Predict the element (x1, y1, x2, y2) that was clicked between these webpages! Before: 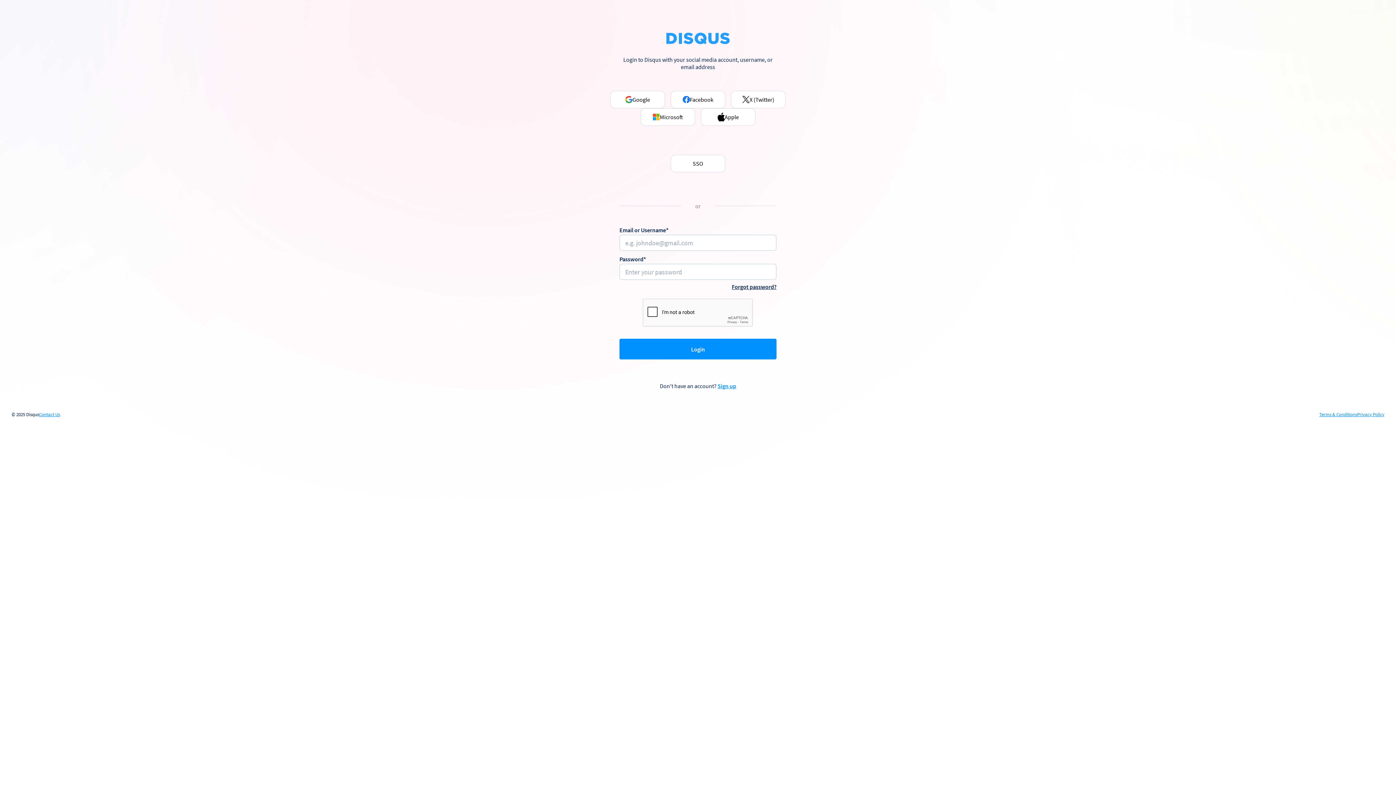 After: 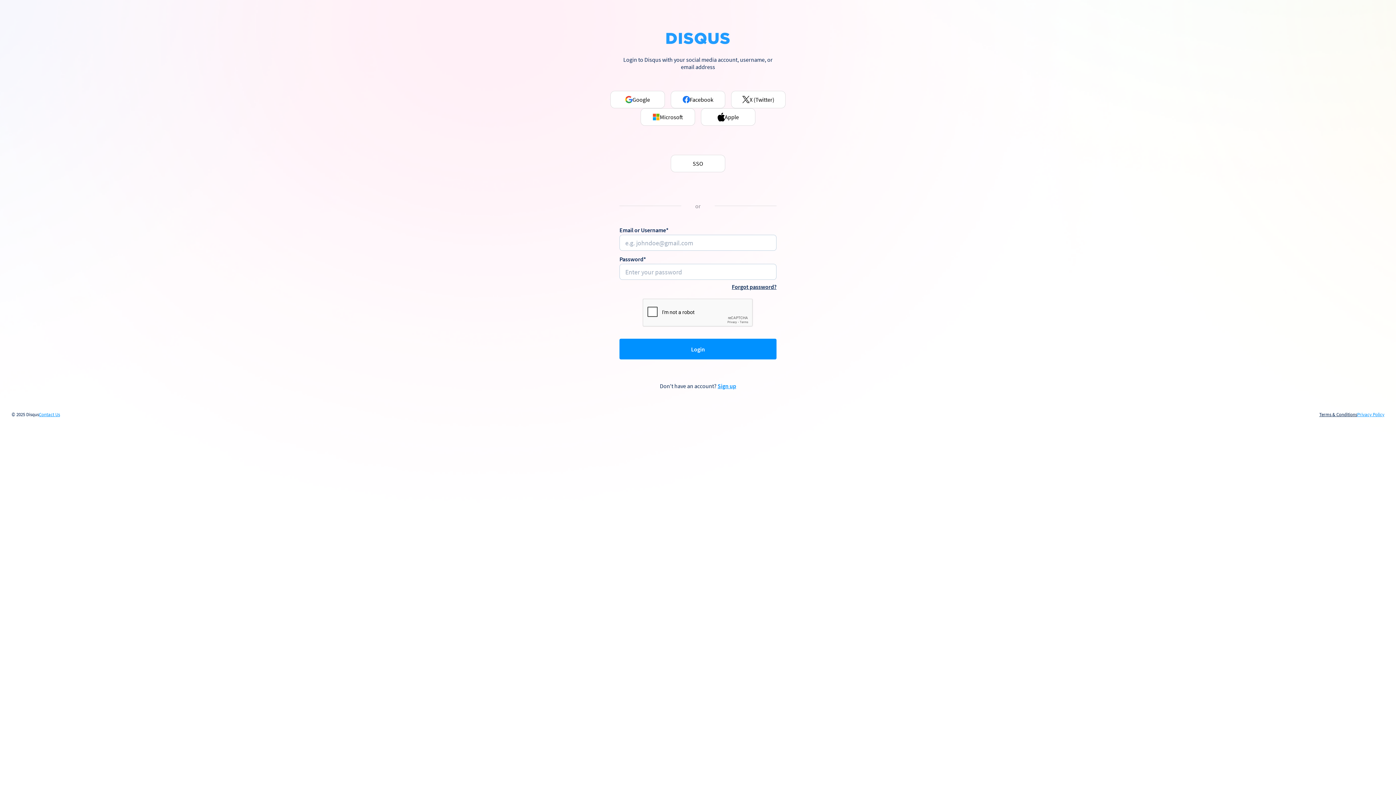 Action: bbox: (1319, 412, 1357, 417) label: Terms & Conditions